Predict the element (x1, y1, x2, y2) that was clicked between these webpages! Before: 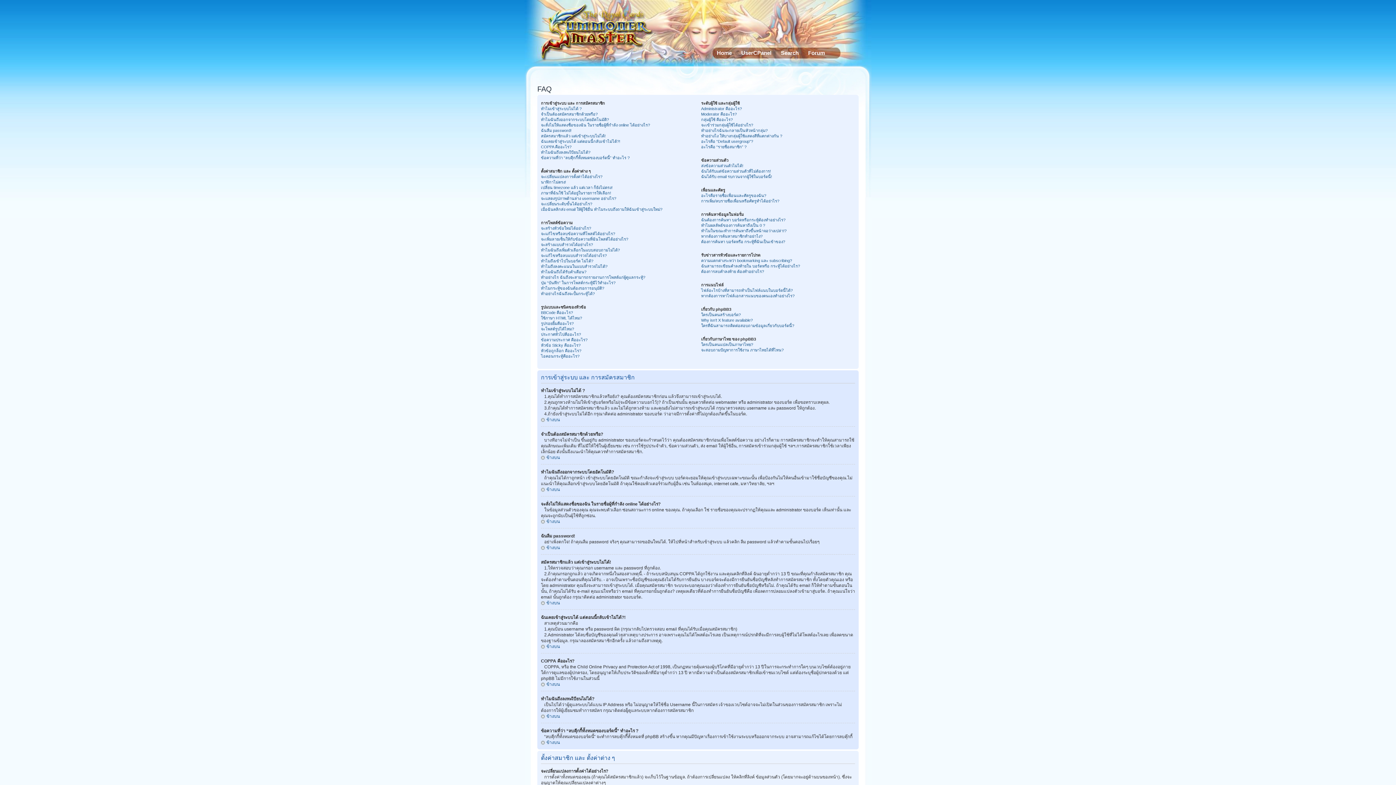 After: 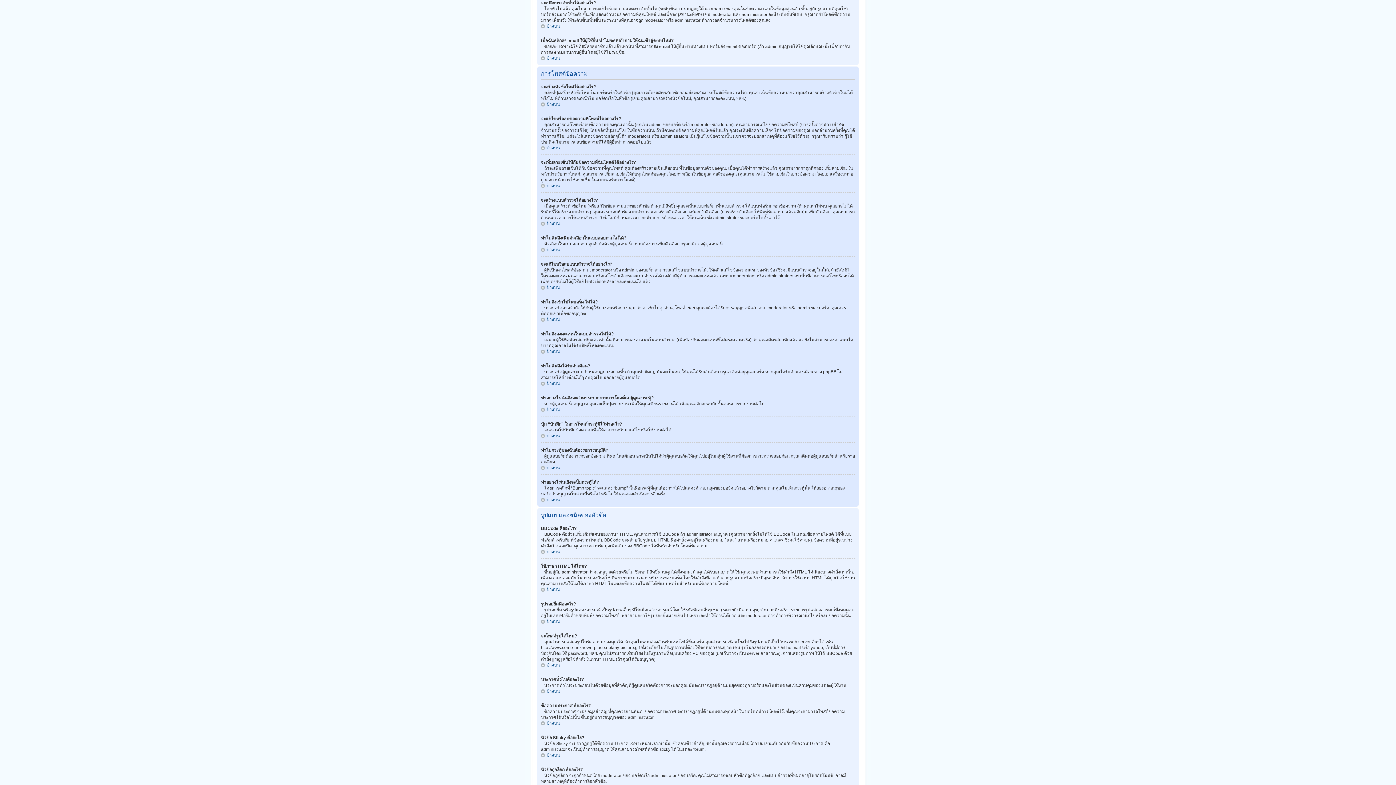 Action: bbox: (541, 201, 592, 206) label: จะเปลี่ยนระดับขั้นได้อย่างไร?